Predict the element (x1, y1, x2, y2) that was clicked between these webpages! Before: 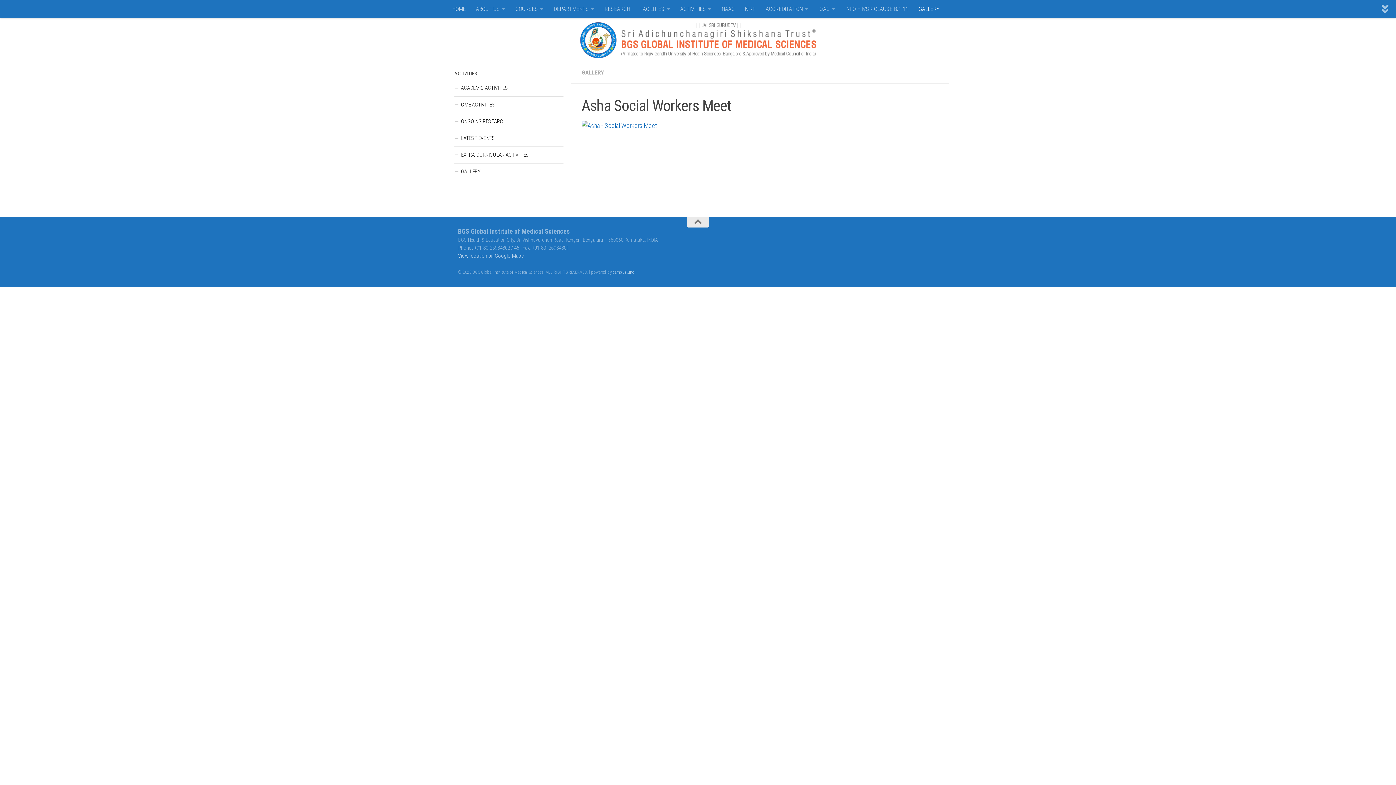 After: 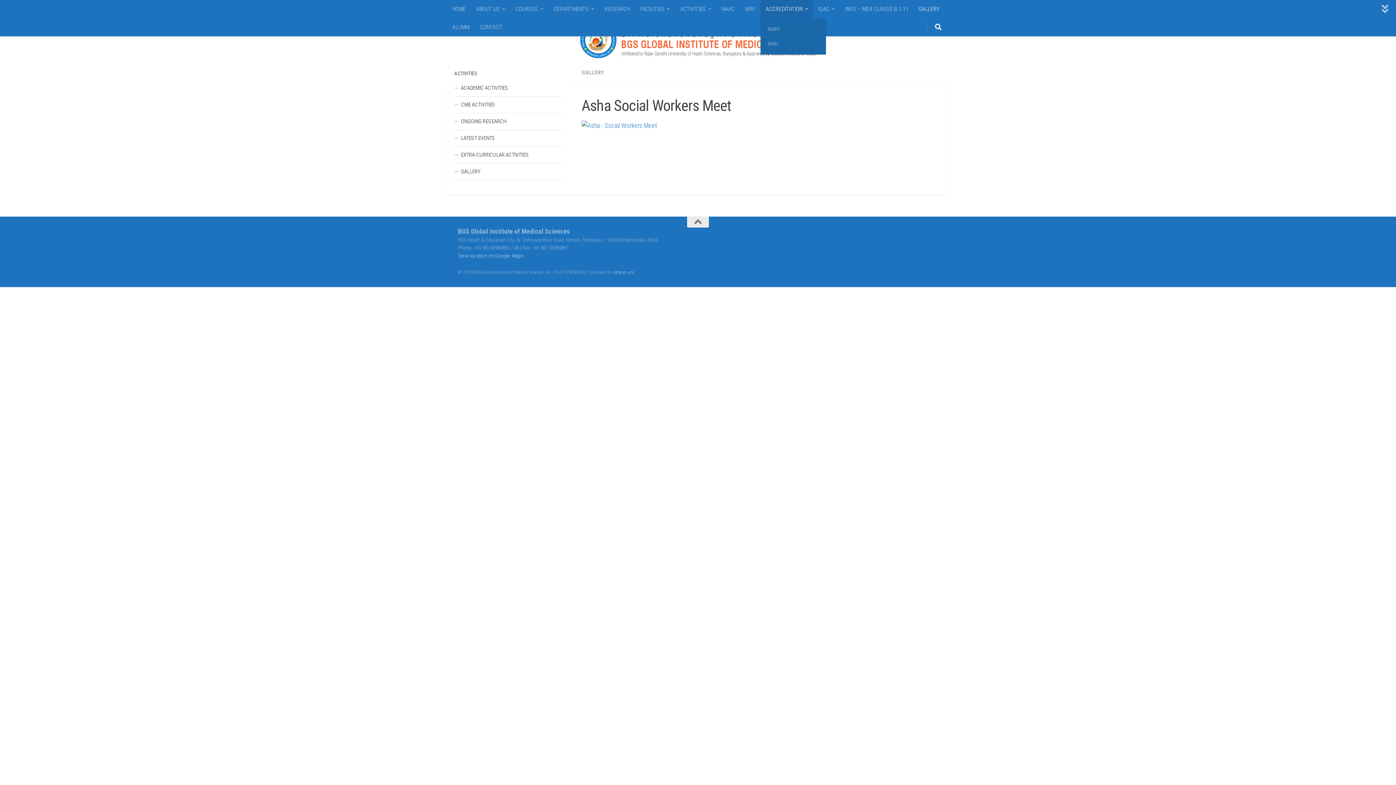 Action: label: ACCREDITATION bbox: (760, 0, 813, 18)